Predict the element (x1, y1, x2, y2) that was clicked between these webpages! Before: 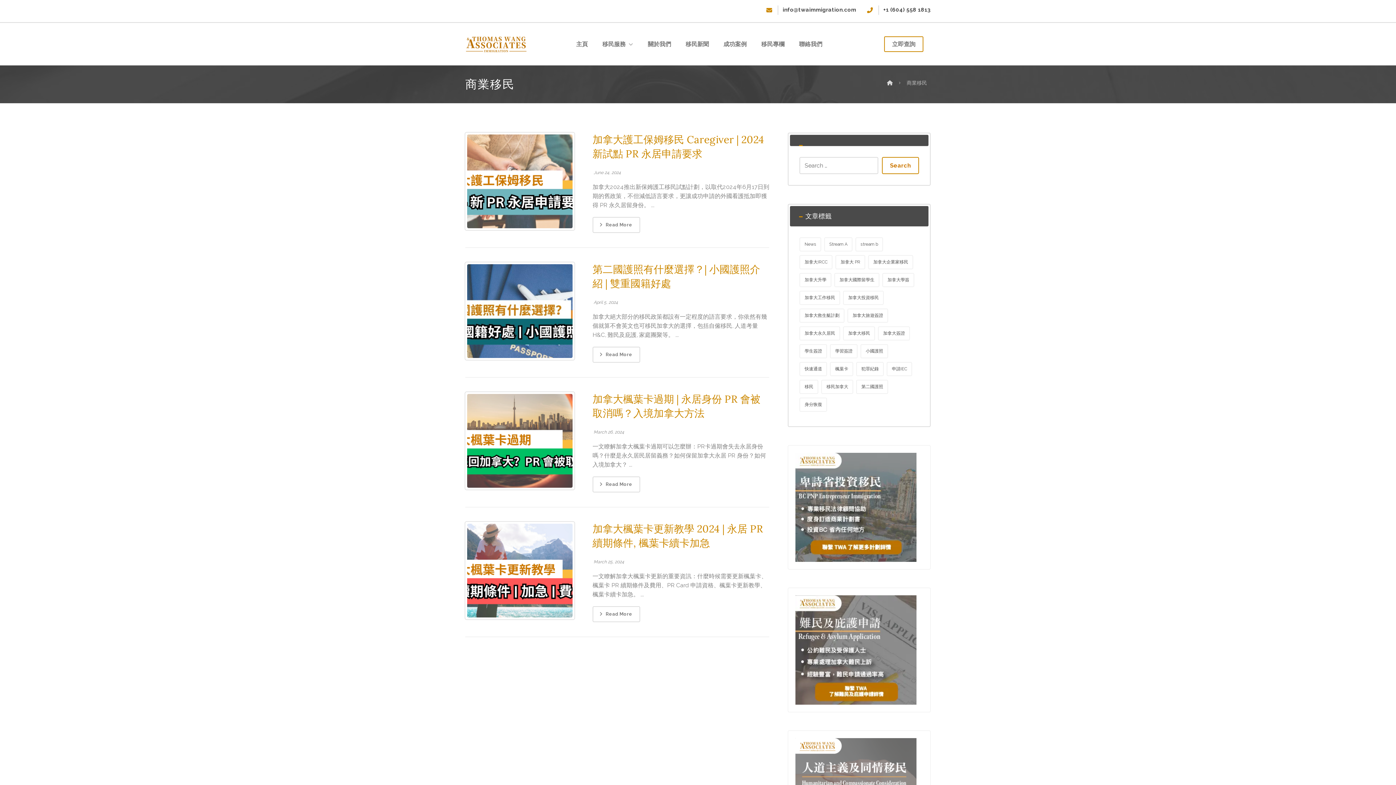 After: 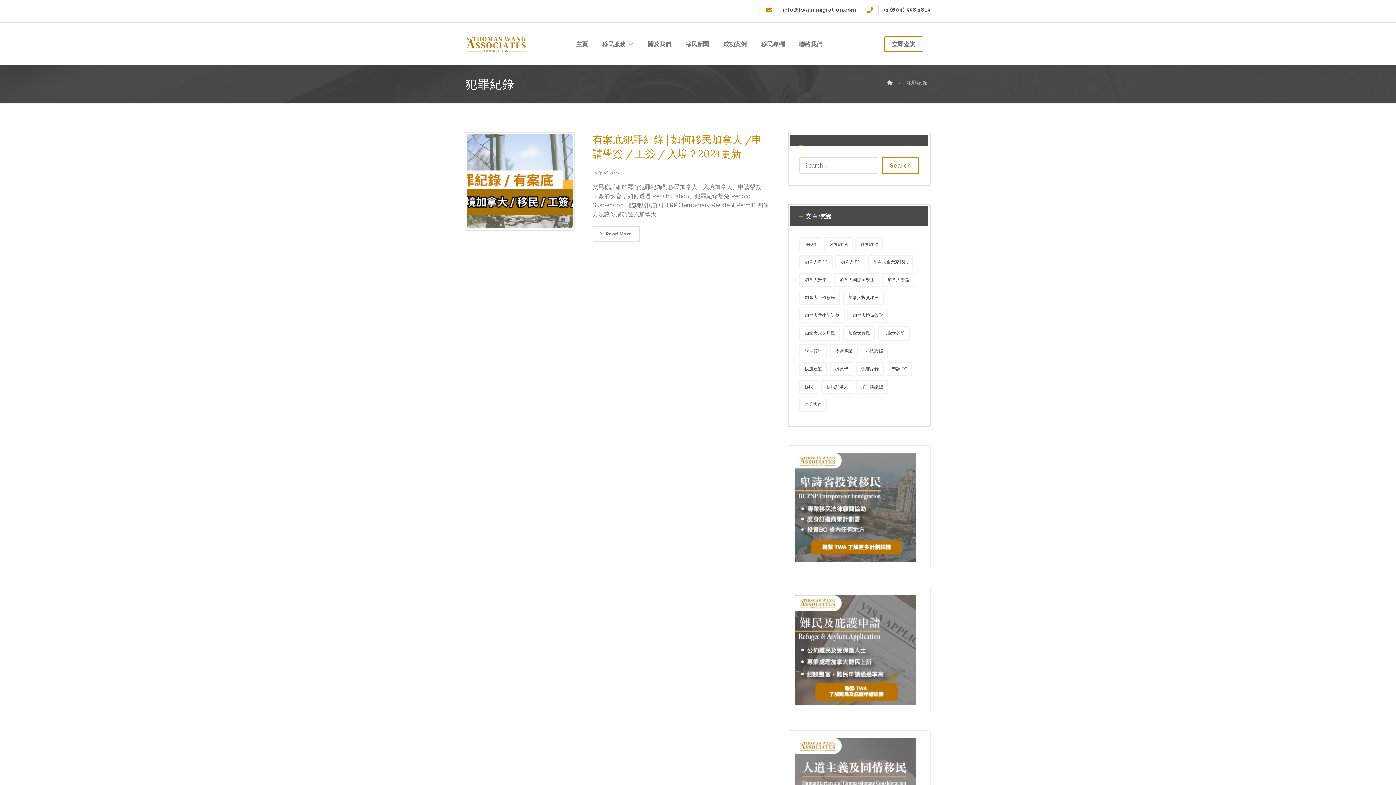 Action: bbox: (856, 362, 884, 376) label: 犯罪紀錄 (1 item)